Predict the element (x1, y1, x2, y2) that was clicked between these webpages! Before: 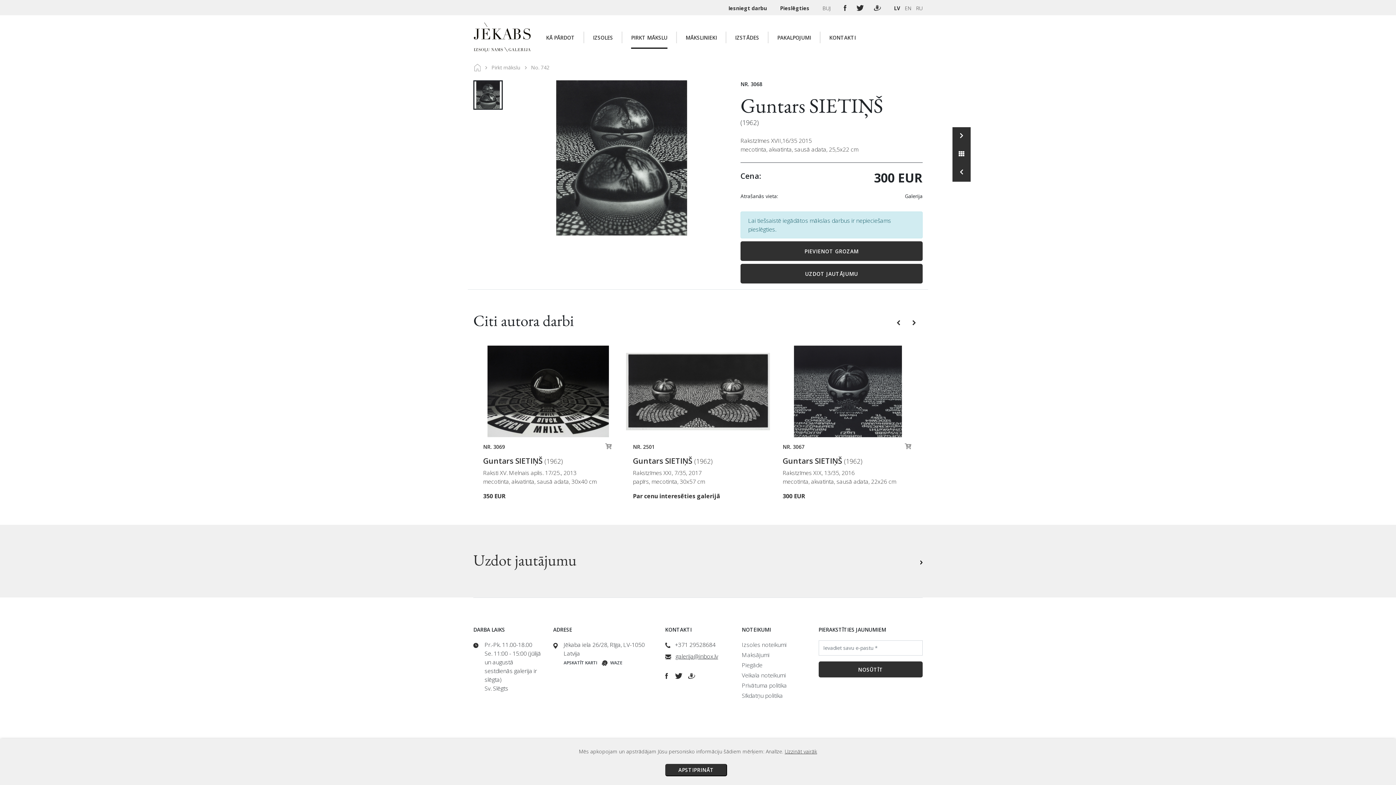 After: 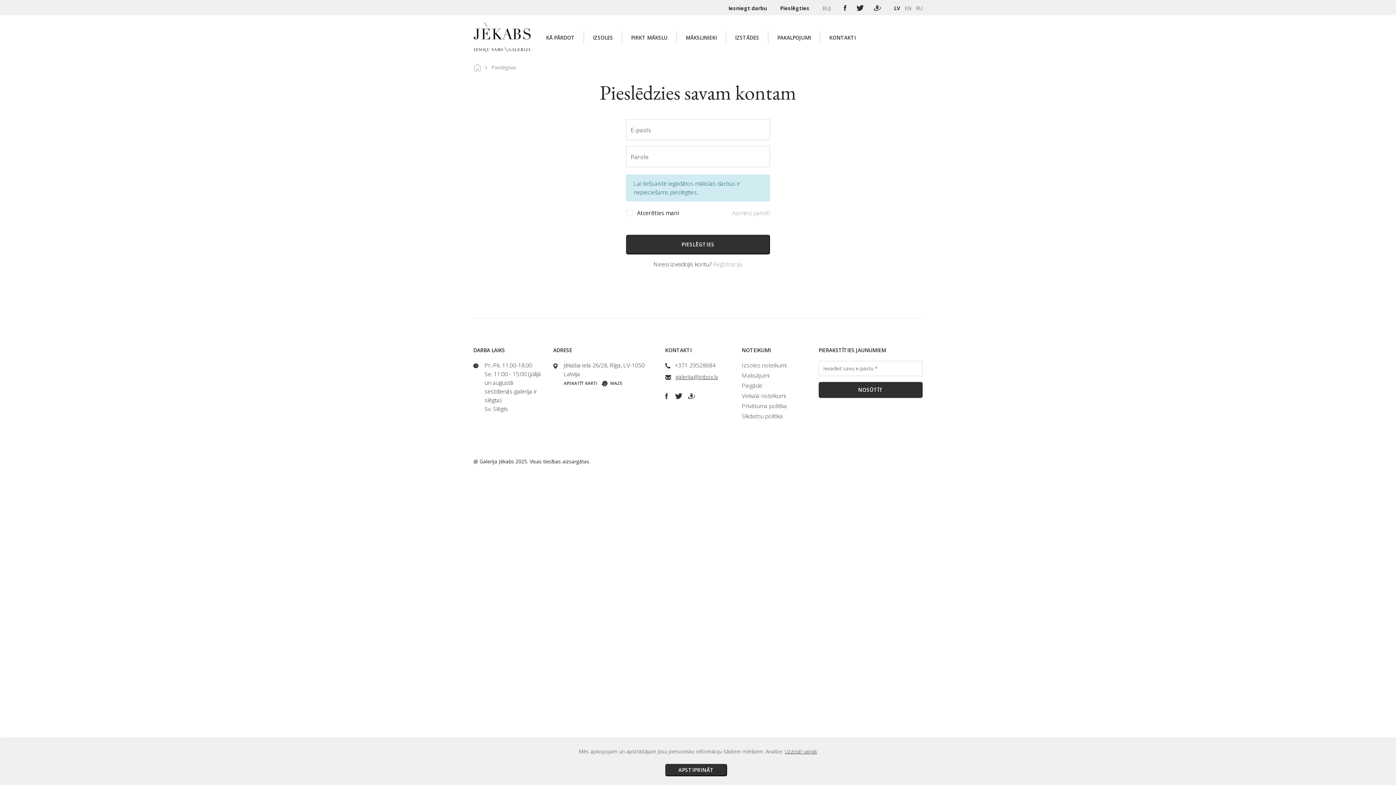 Action: bbox: (905, 444, 911, 452)